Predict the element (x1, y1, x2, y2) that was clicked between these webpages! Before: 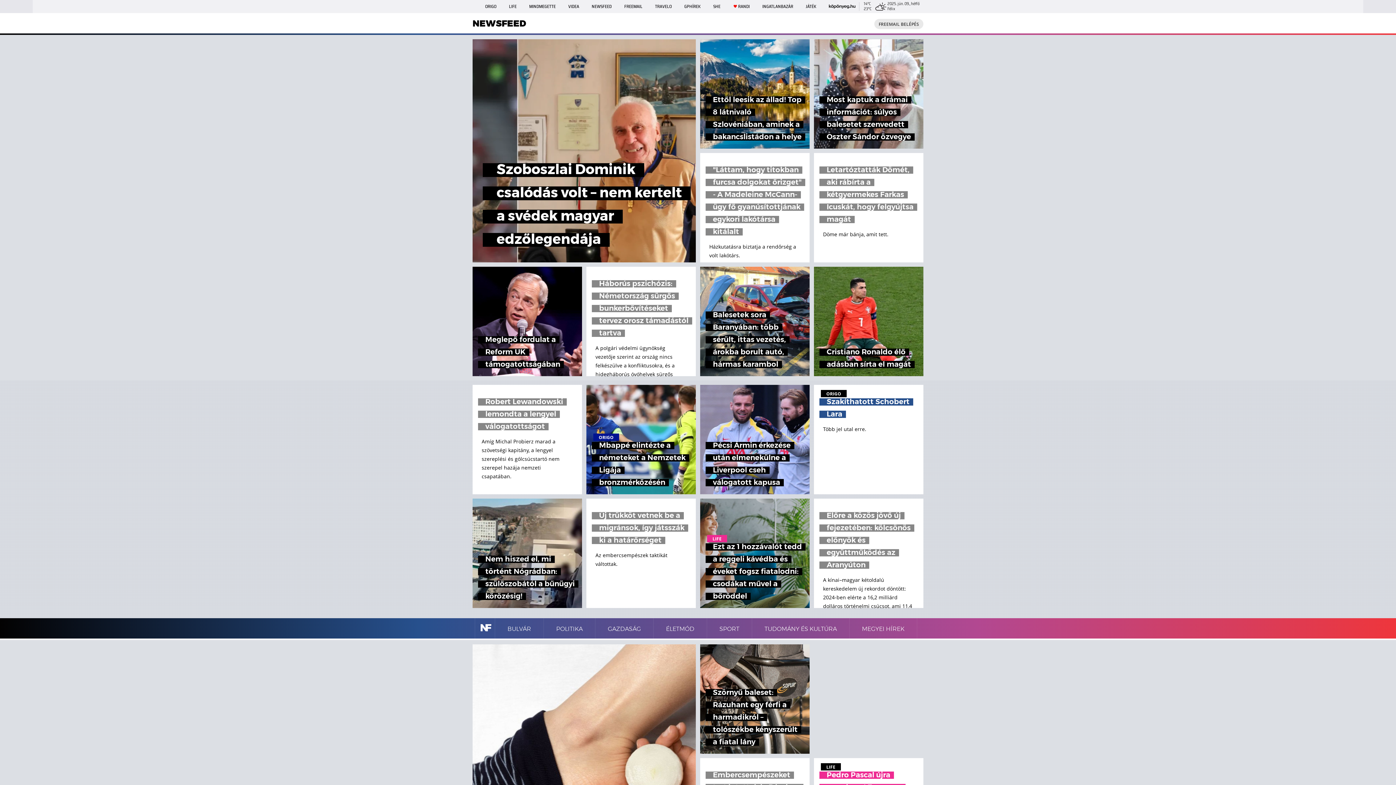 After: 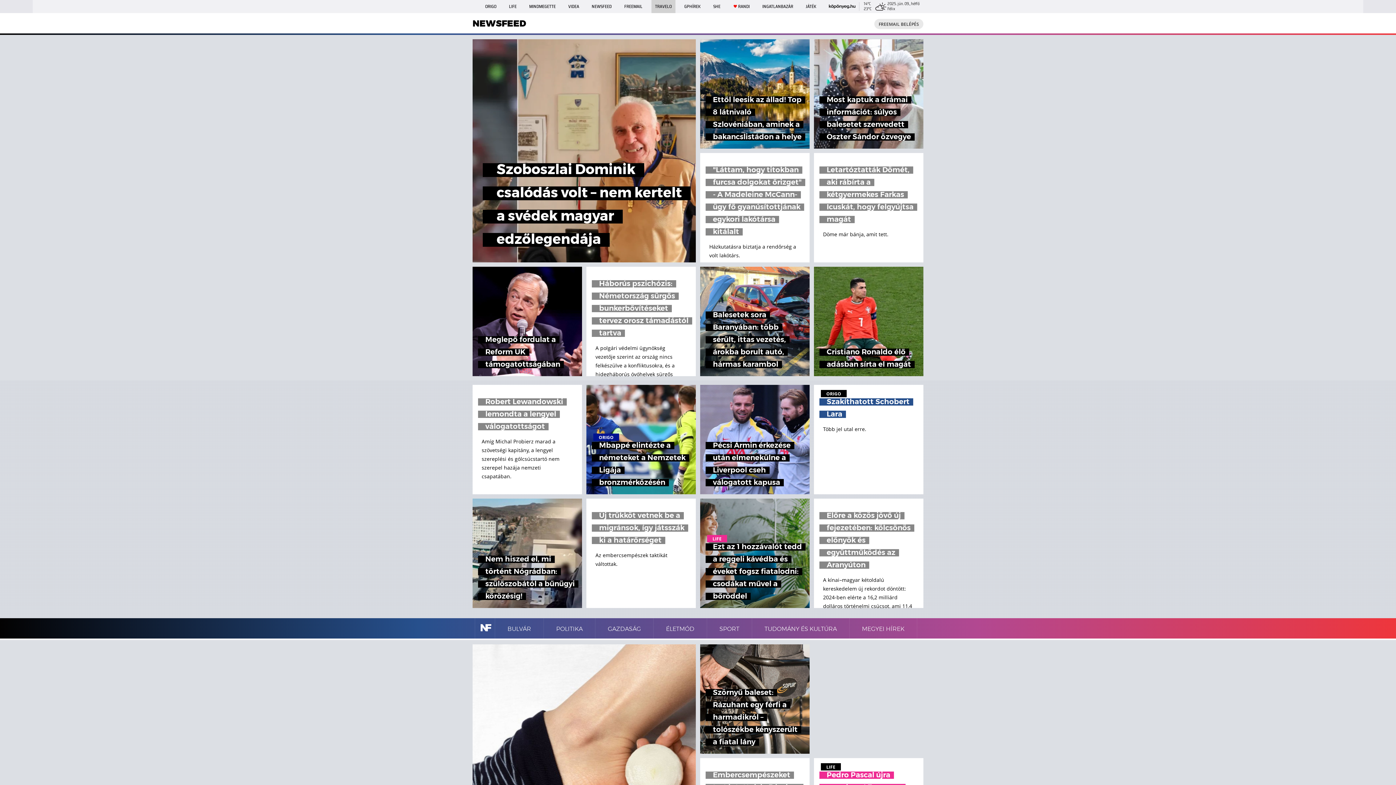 Action: label: TRAVELO bbox: (651, 0, 675, 13)